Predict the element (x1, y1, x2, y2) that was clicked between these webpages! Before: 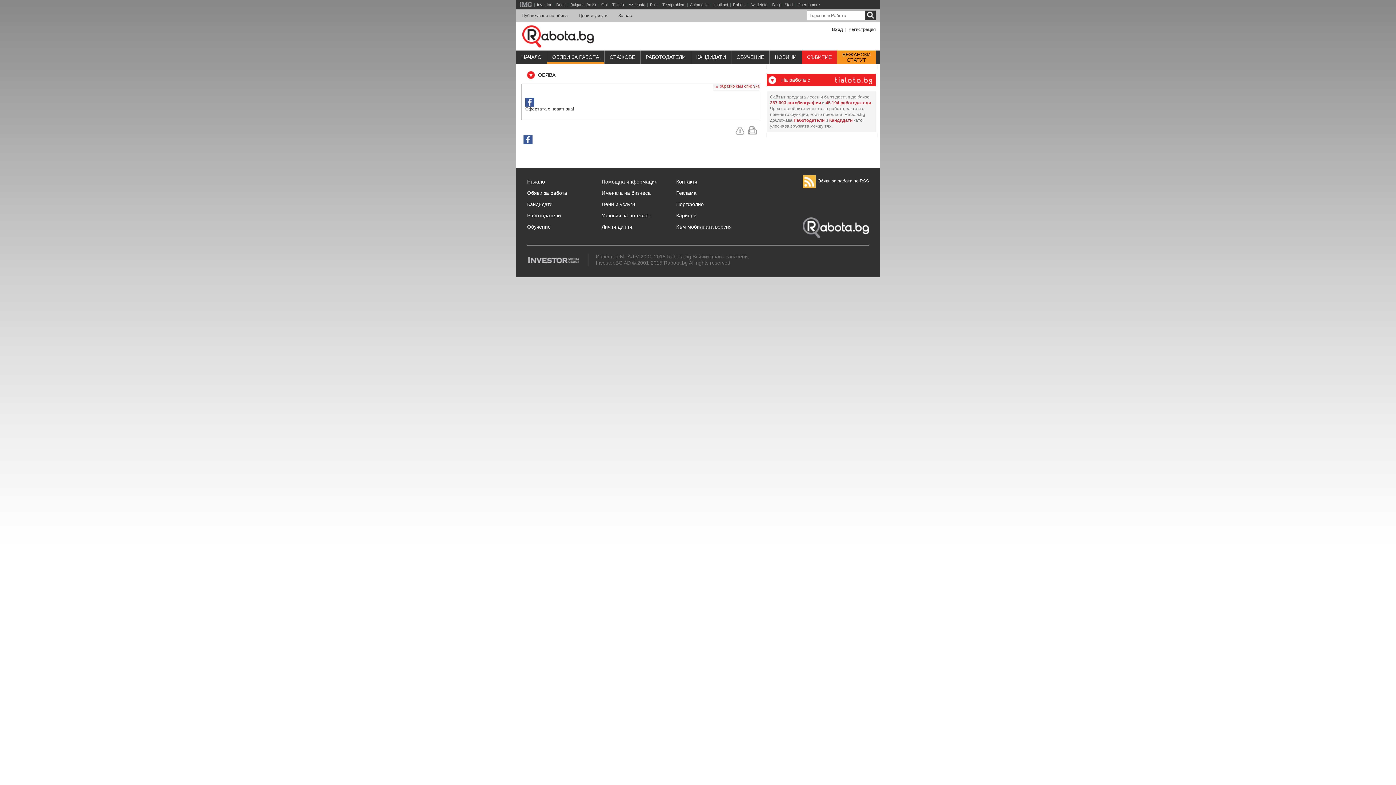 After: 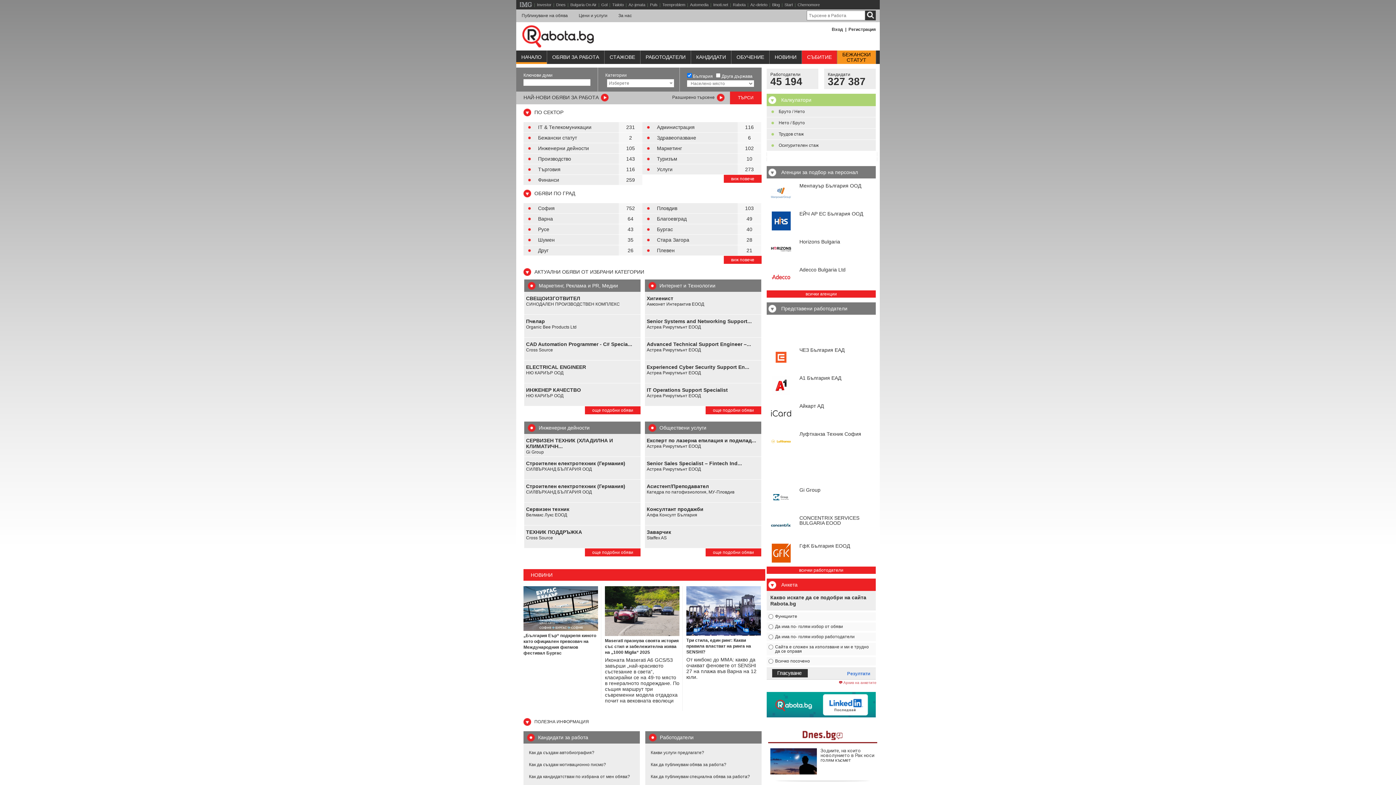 Action: label: Начало bbox: (527, 178, 545, 184)